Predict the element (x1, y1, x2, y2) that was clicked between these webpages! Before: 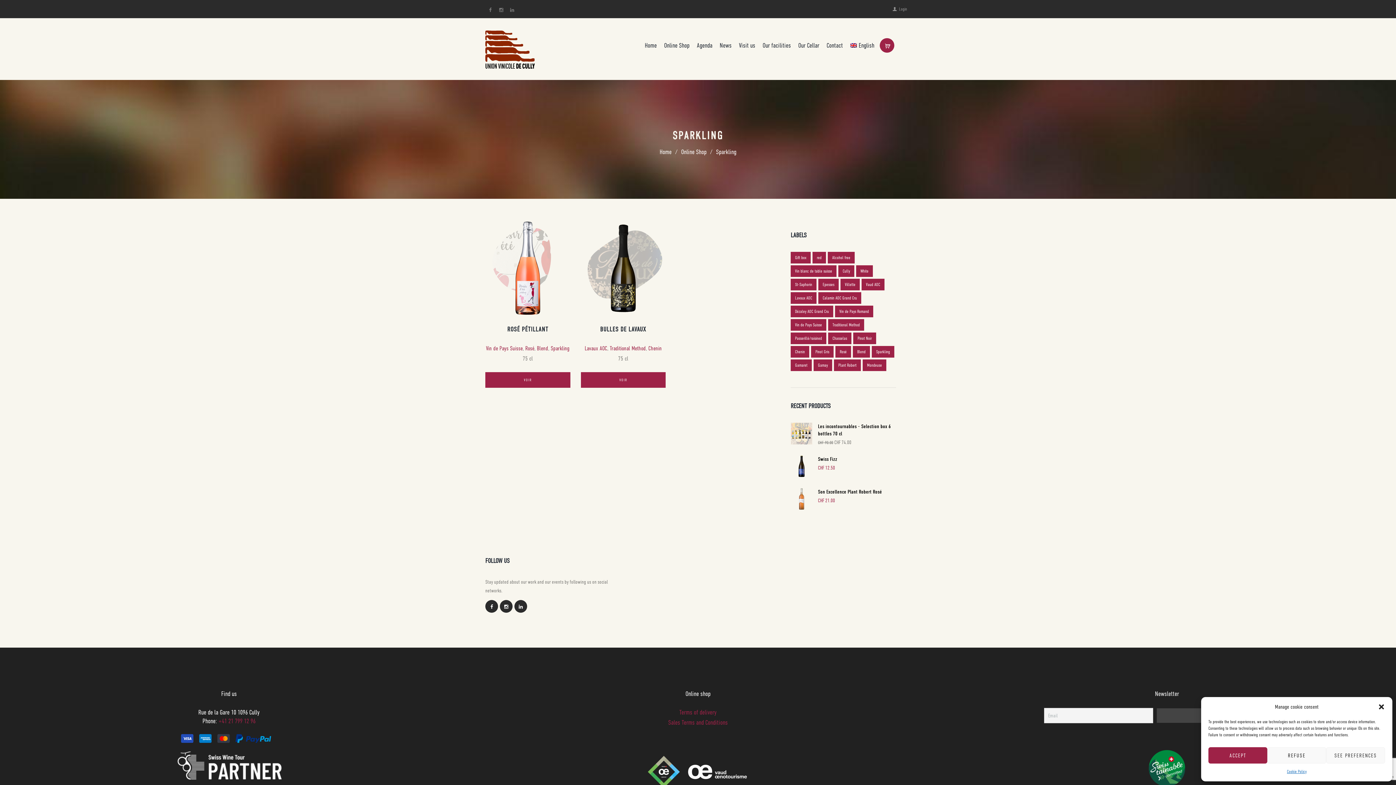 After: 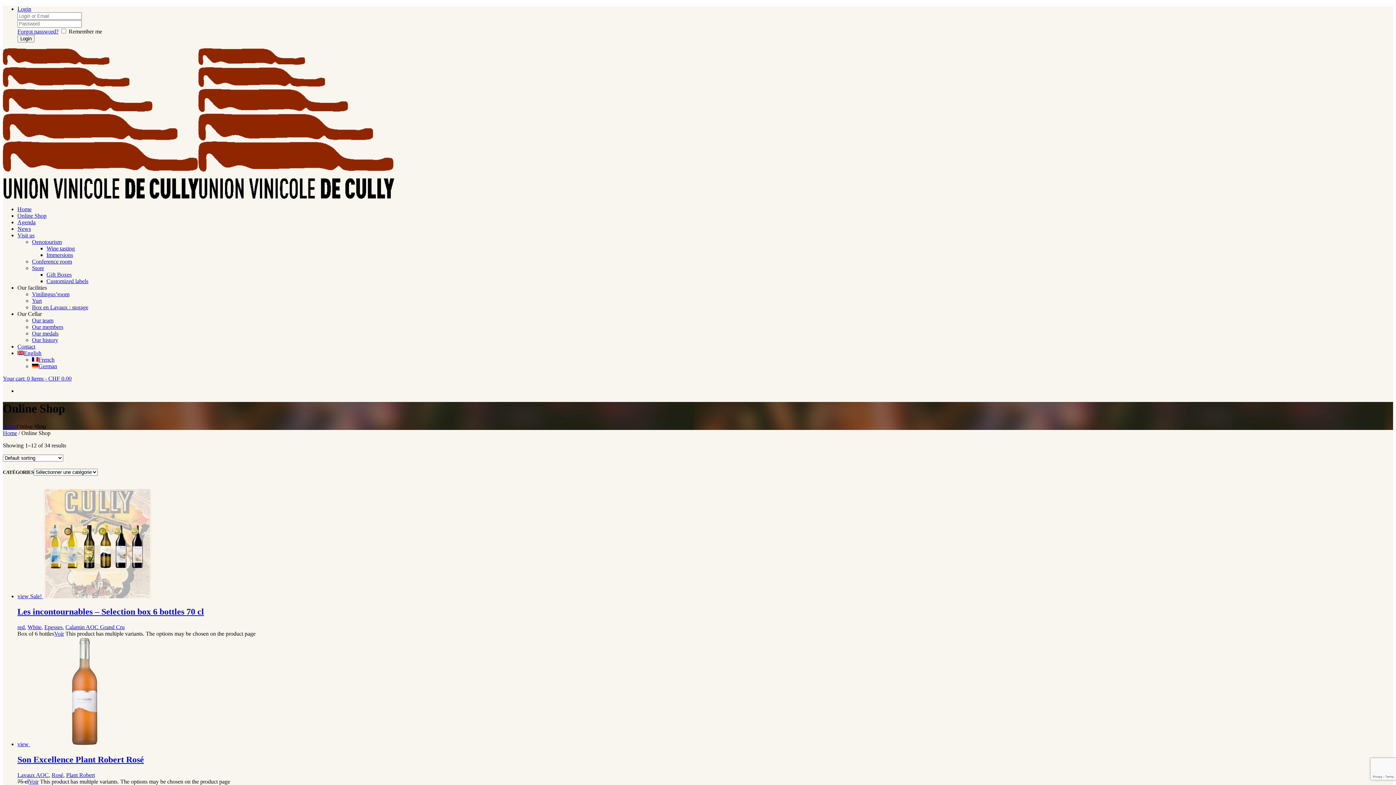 Action: bbox: (681, 147, 706, 156) label: Online Shop